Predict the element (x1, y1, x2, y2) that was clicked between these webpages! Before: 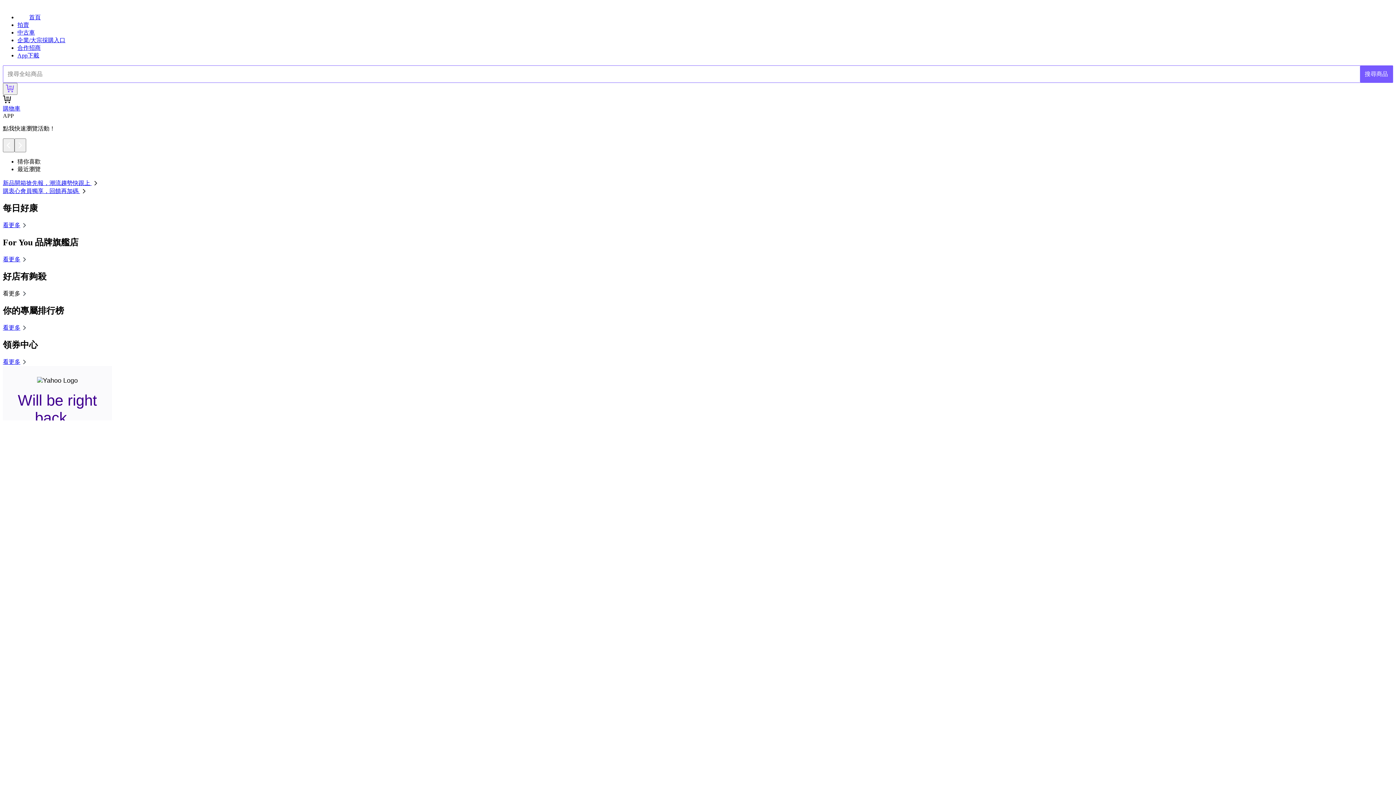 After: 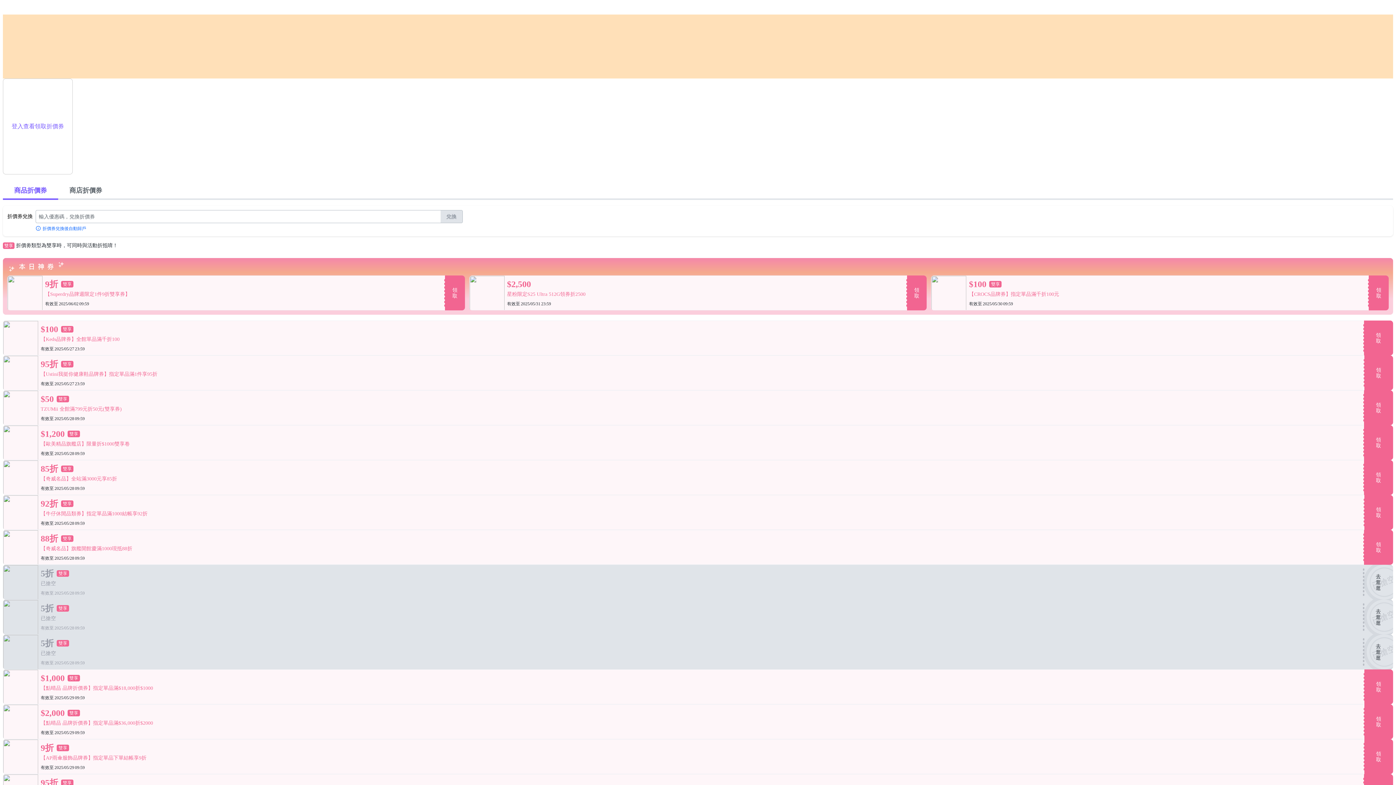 Action: bbox: (2, 358, 28, 364) label: 看更多